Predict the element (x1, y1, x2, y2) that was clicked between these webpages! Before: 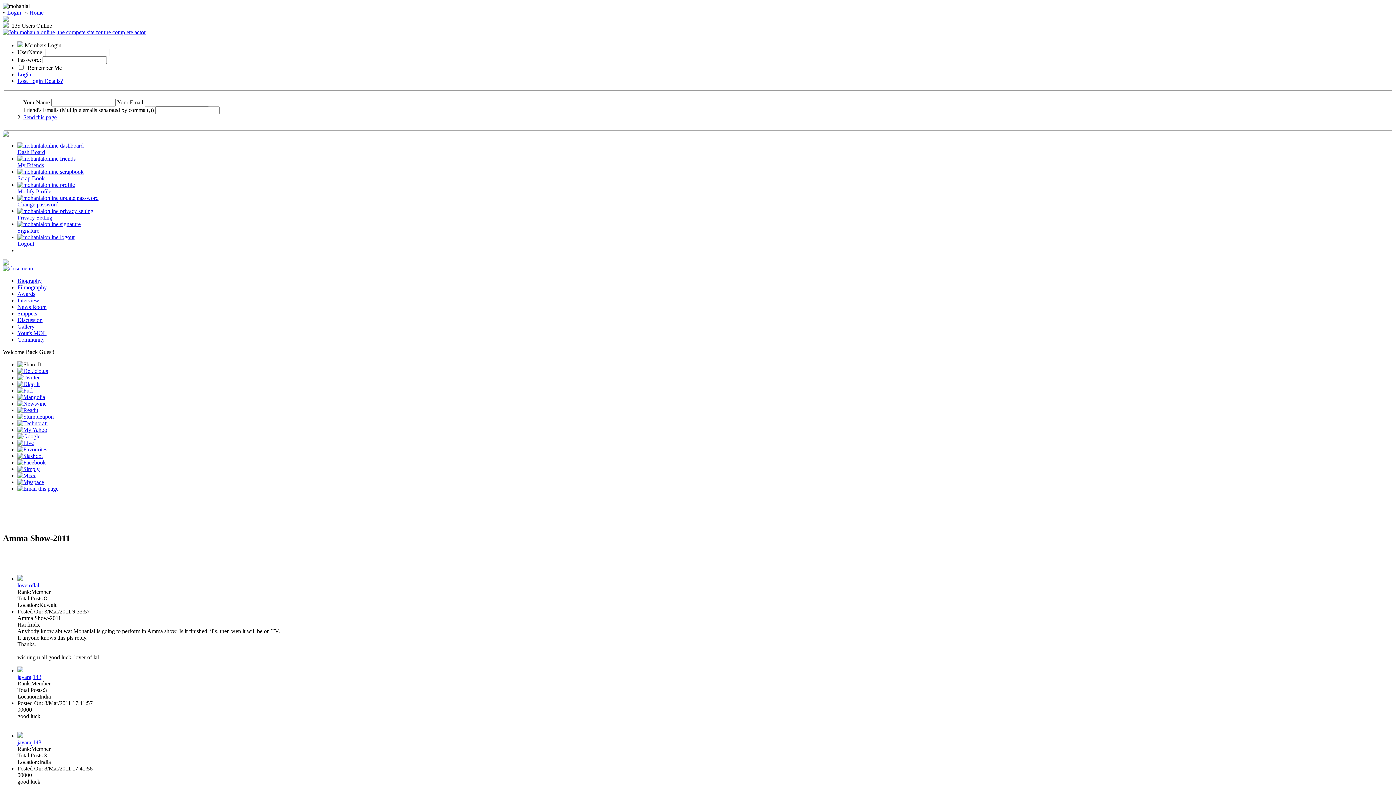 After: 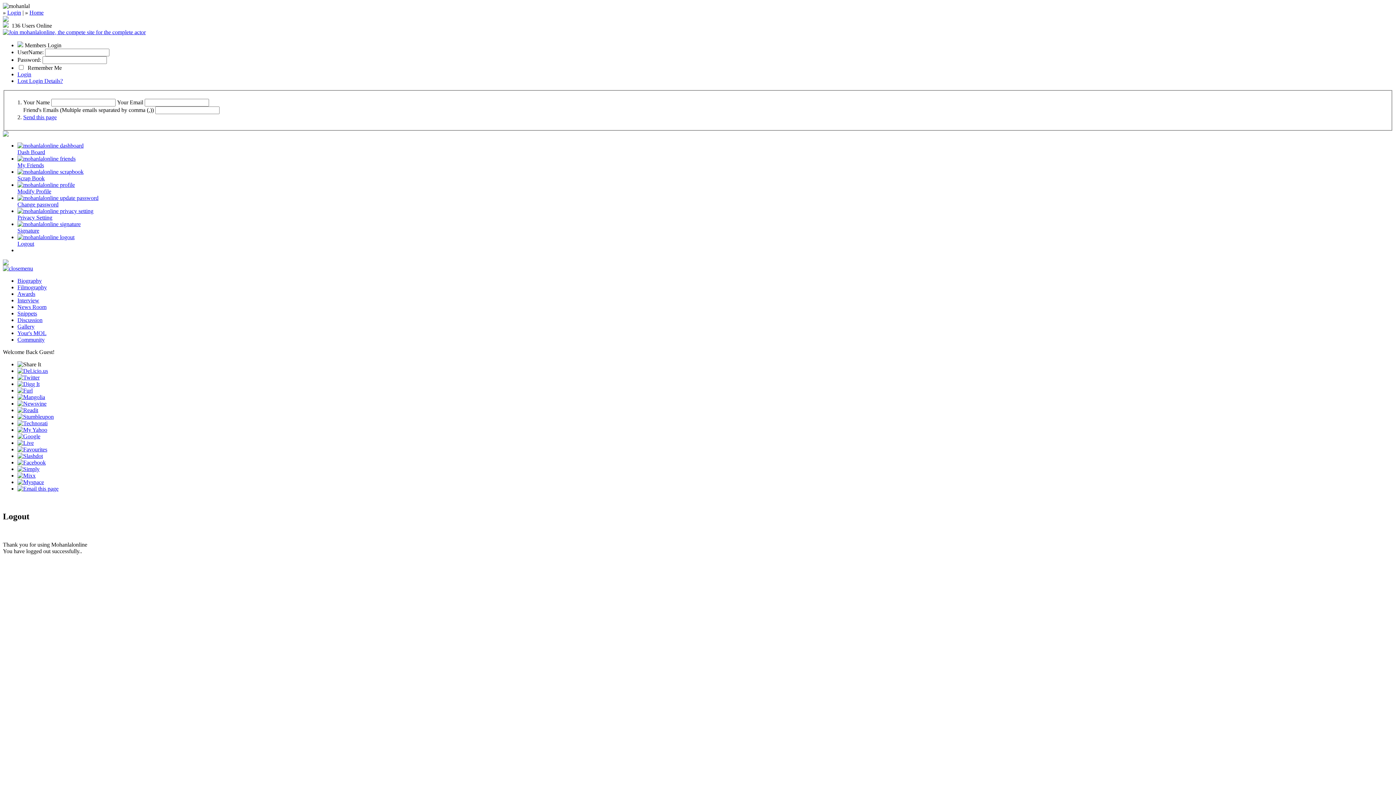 Action: label: 
Logout bbox: (17, 234, 74, 246)